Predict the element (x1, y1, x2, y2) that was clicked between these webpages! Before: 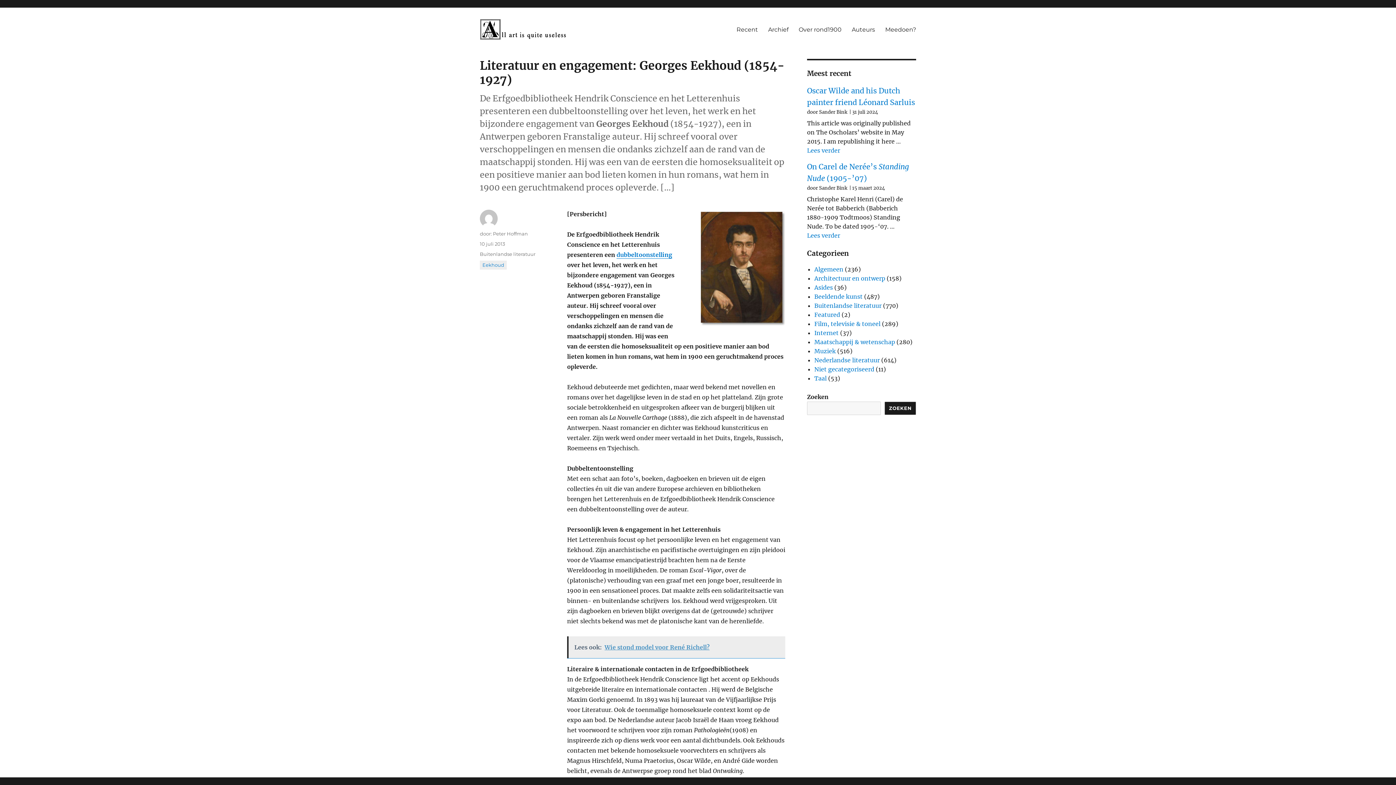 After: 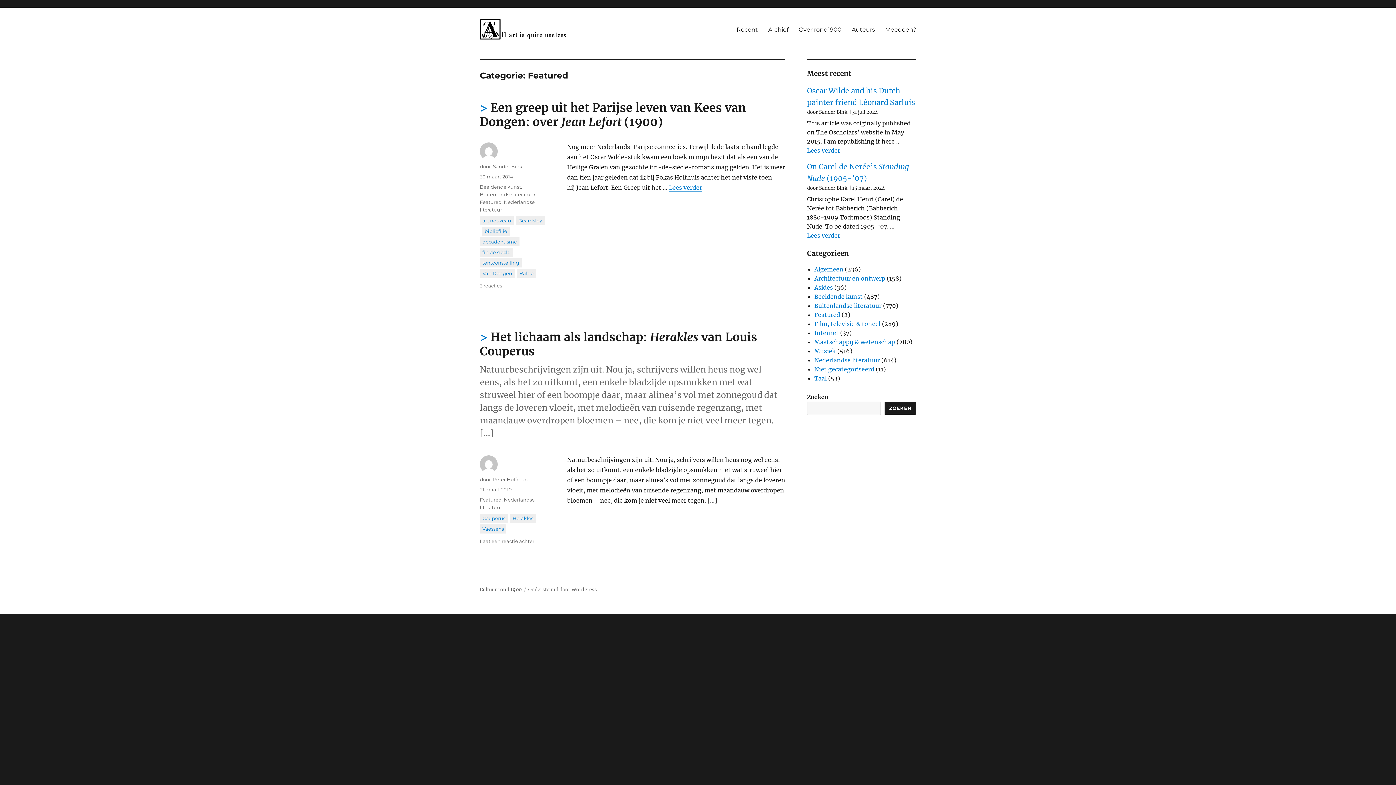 Action: label: Featured bbox: (814, 311, 840, 318)